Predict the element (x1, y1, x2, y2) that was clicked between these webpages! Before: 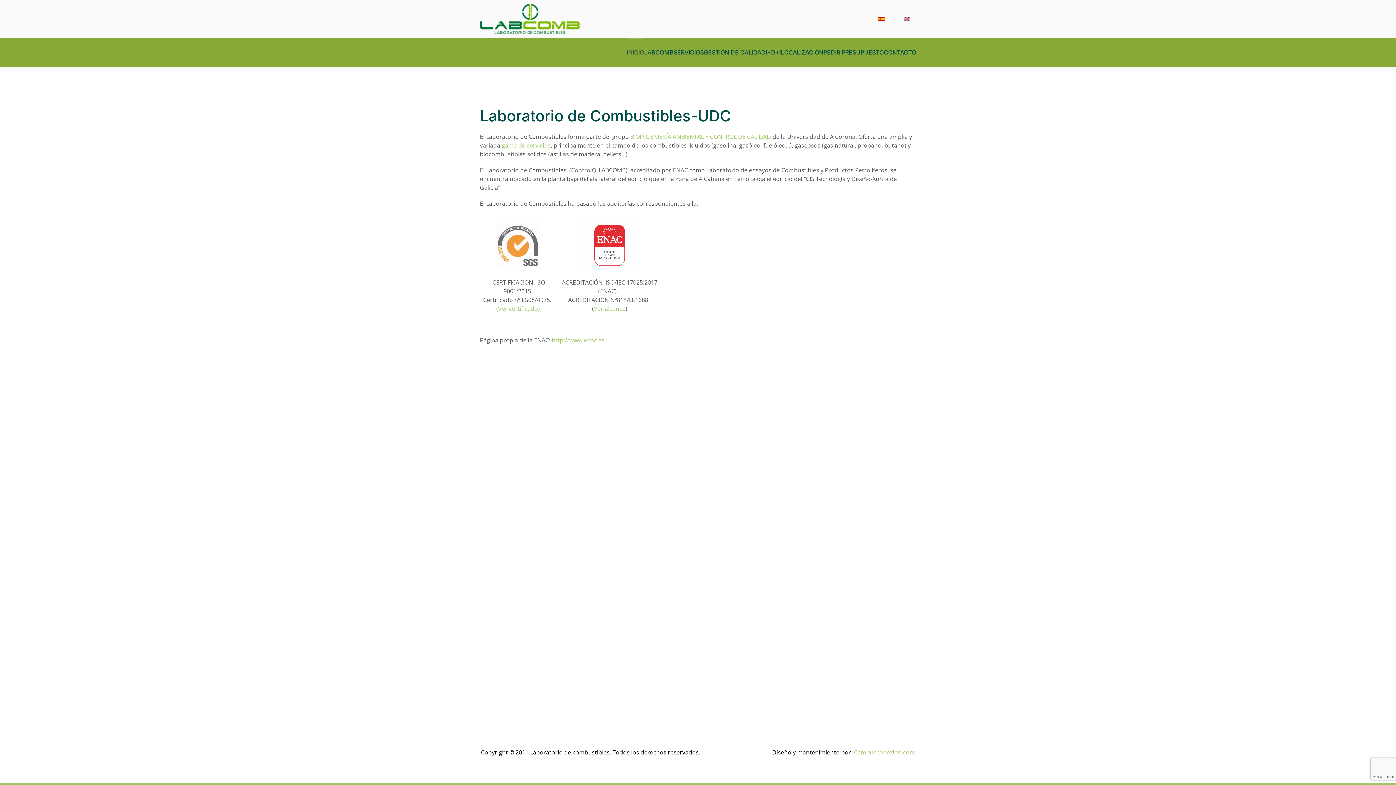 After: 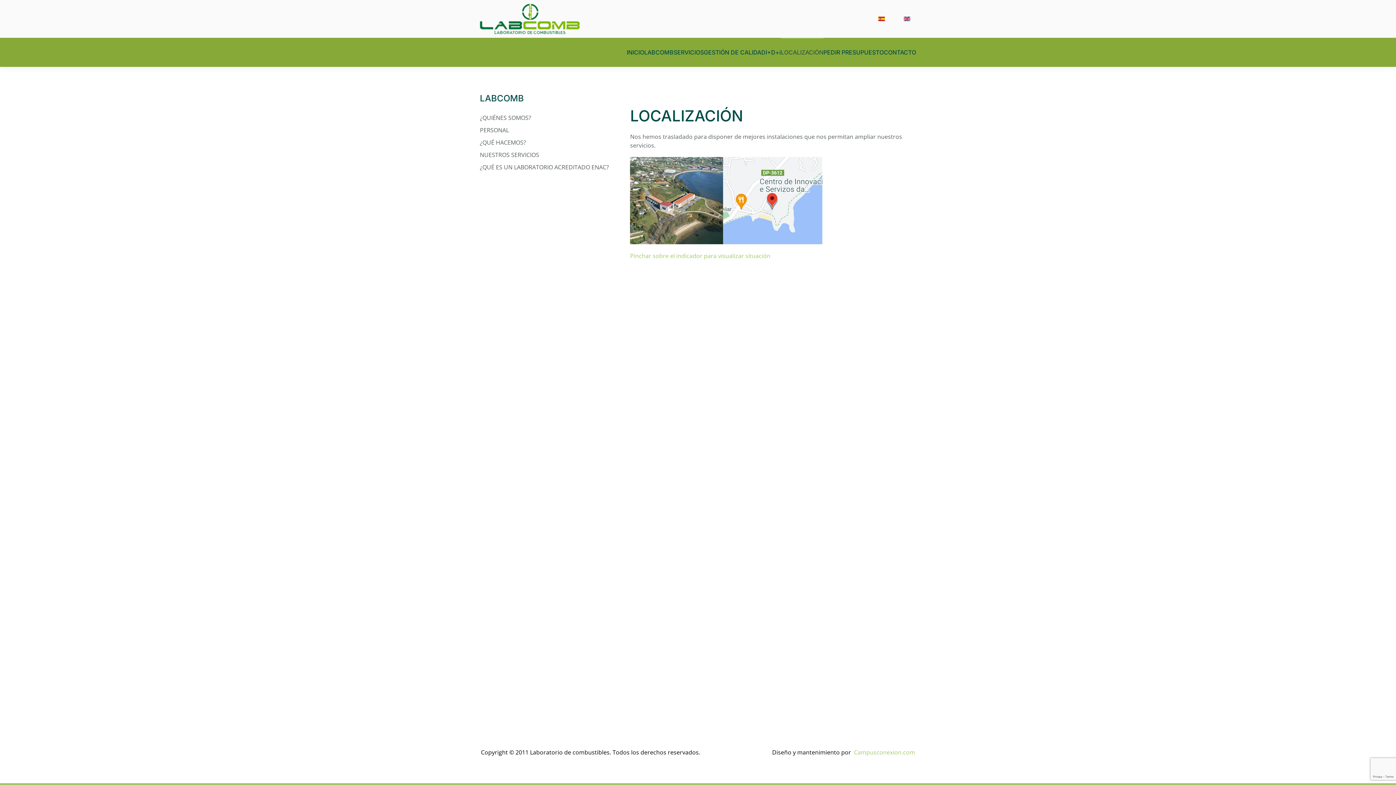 Action: bbox: (781, 37, 823, 67) label: LOCALIZACIÓN